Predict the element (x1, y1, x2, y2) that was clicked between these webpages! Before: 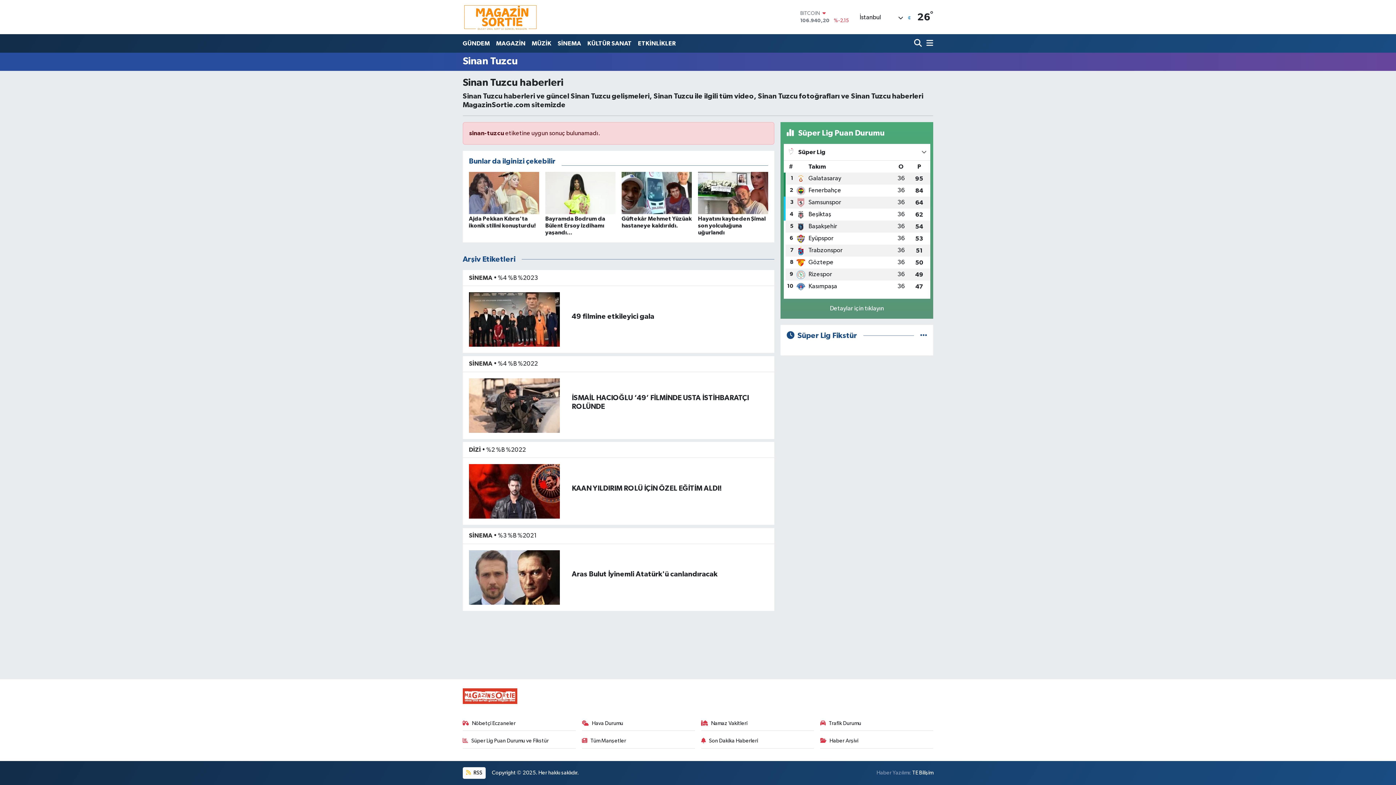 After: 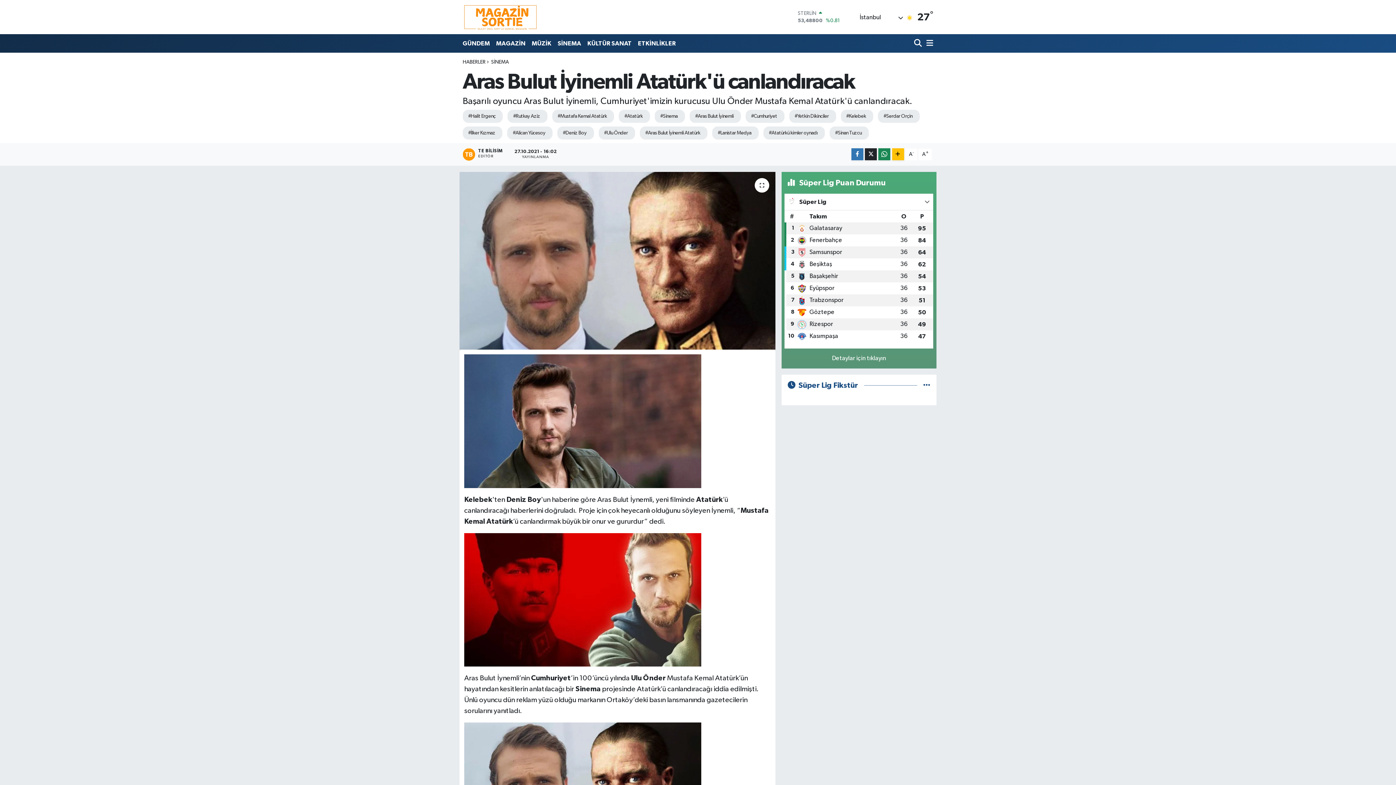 Action: bbox: (469, 574, 559, 580)